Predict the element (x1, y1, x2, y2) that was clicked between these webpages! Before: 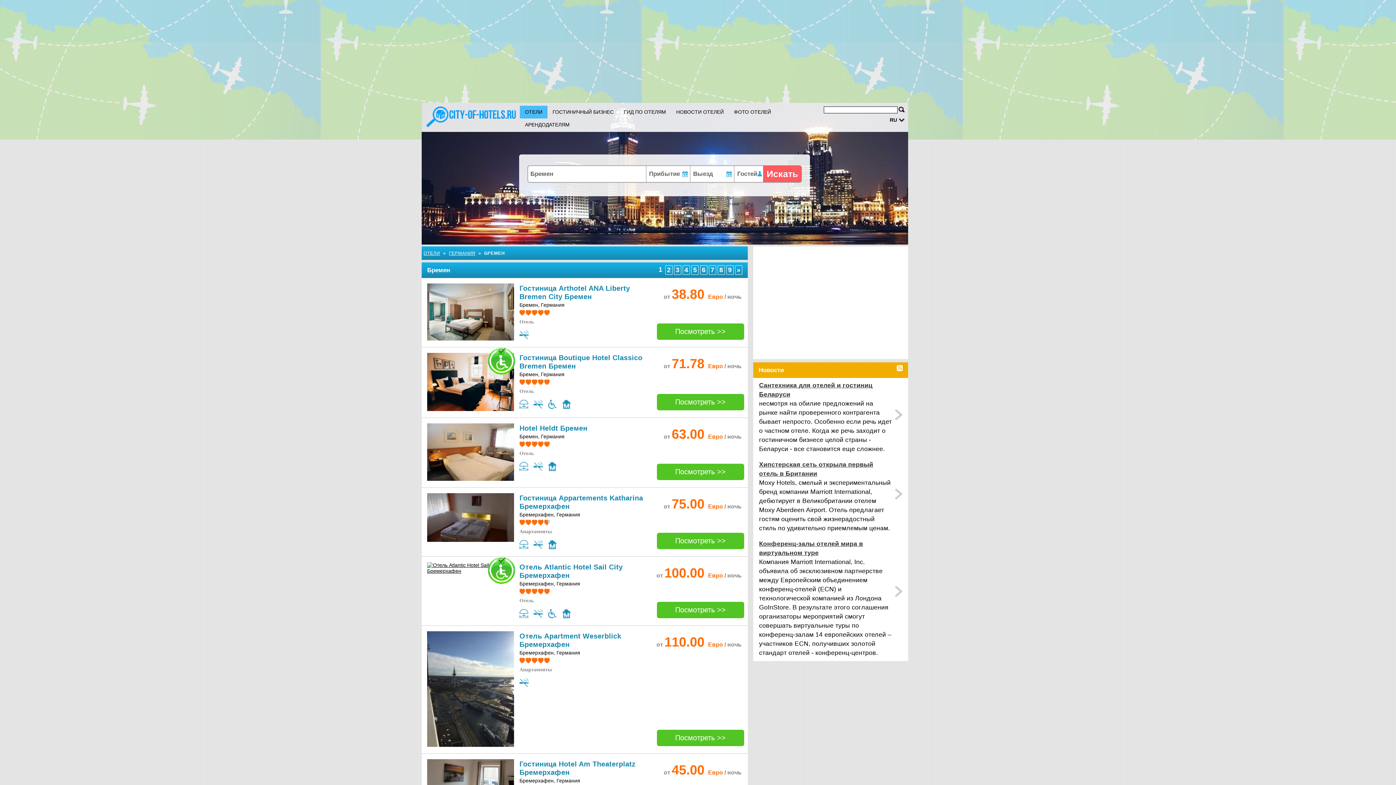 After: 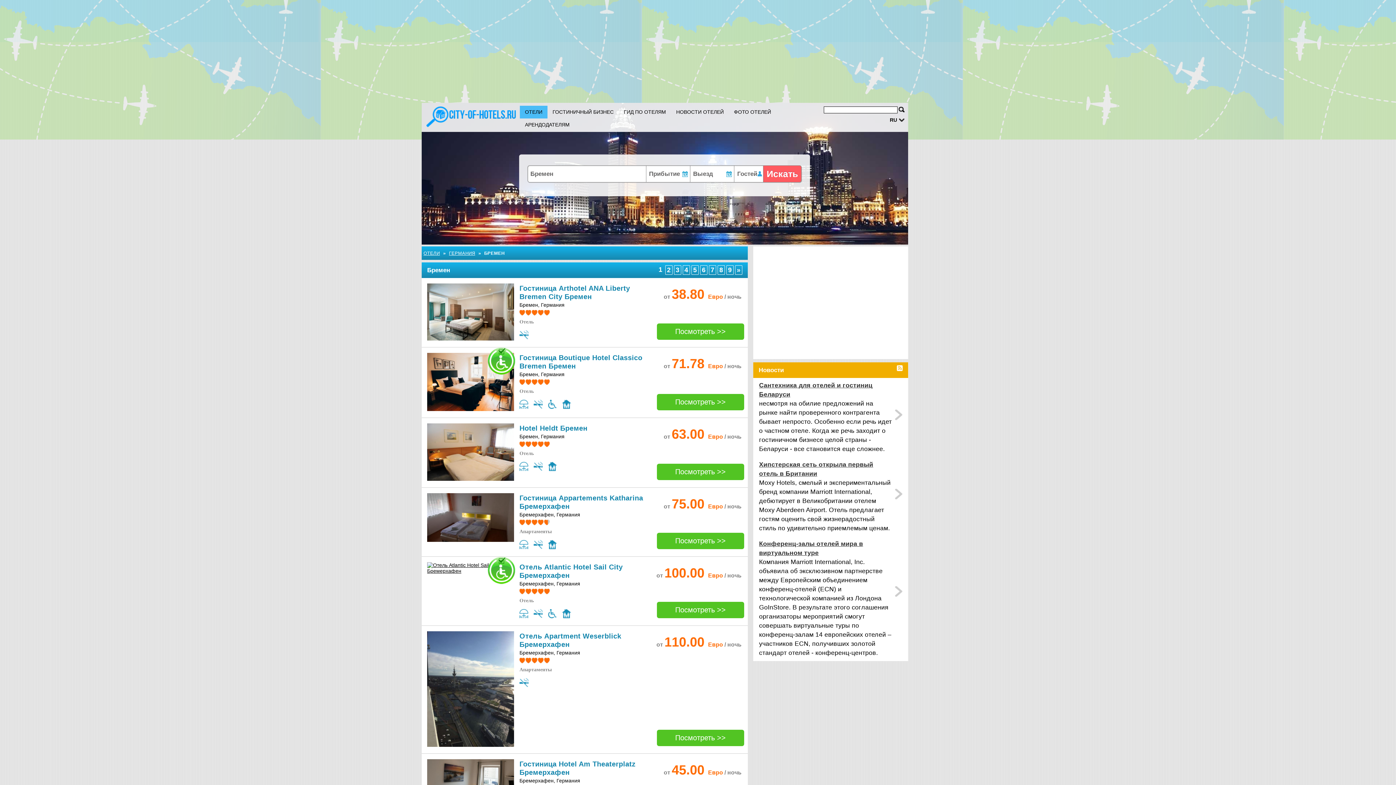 Action: bbox: (427, 476, 517, 482)